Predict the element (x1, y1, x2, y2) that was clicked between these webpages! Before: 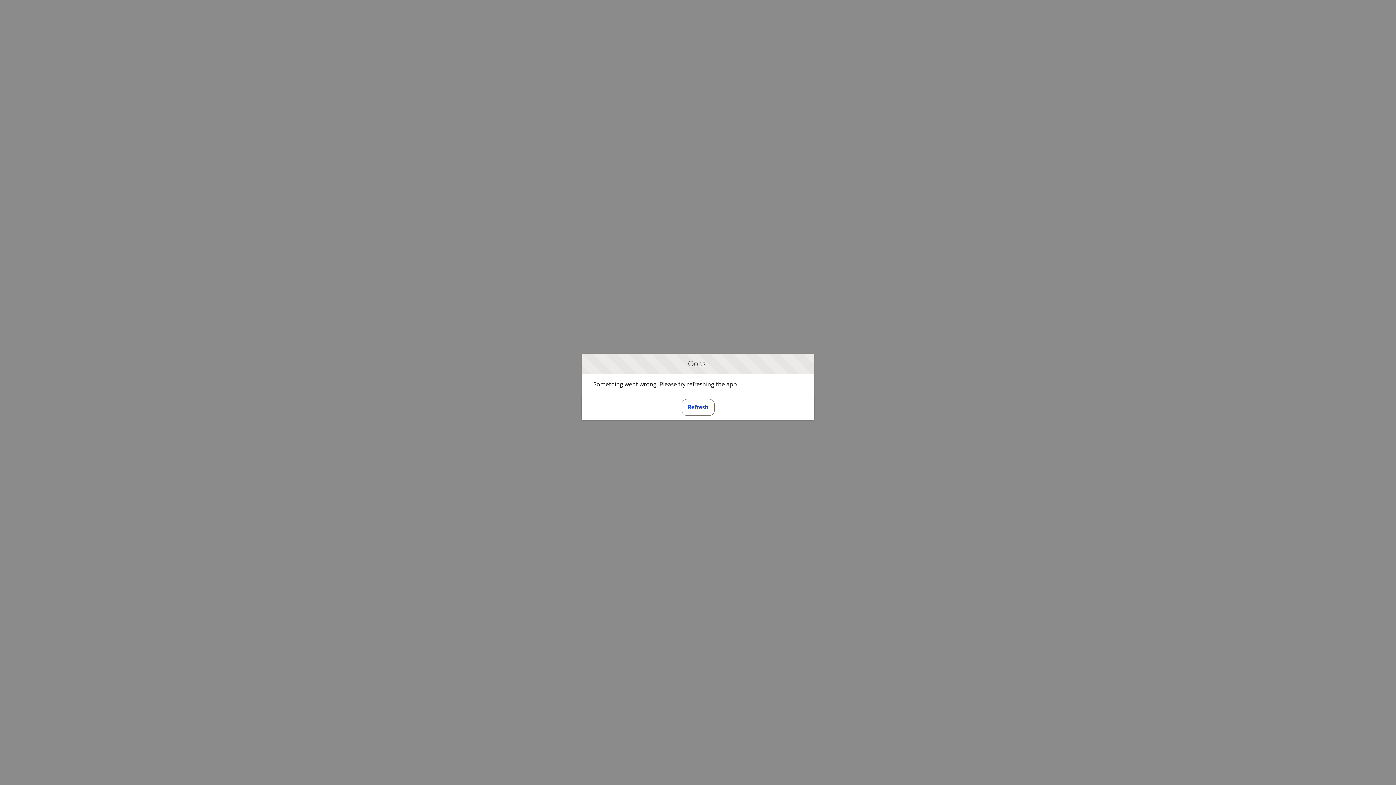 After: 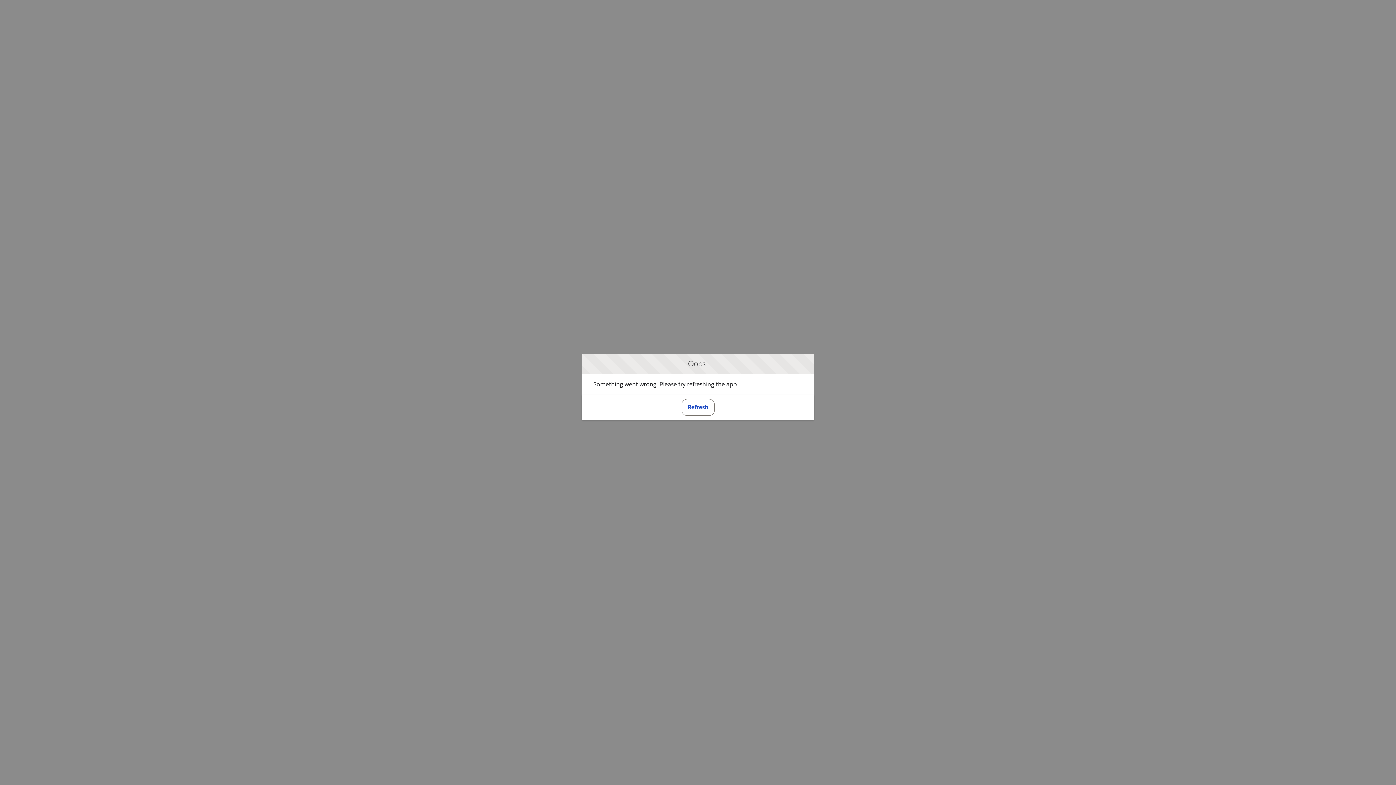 Action: bbox: (681, 399, 714, 415) label: Refresh